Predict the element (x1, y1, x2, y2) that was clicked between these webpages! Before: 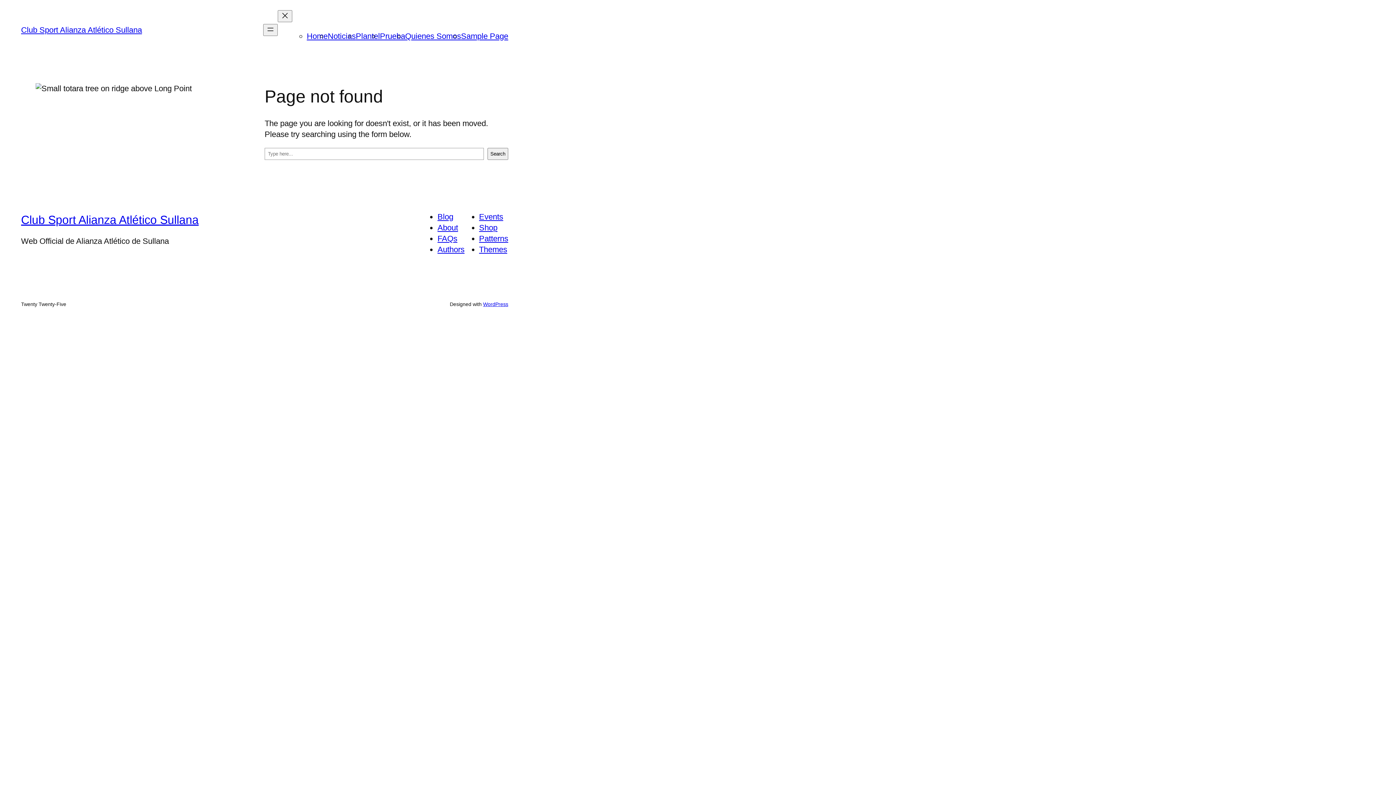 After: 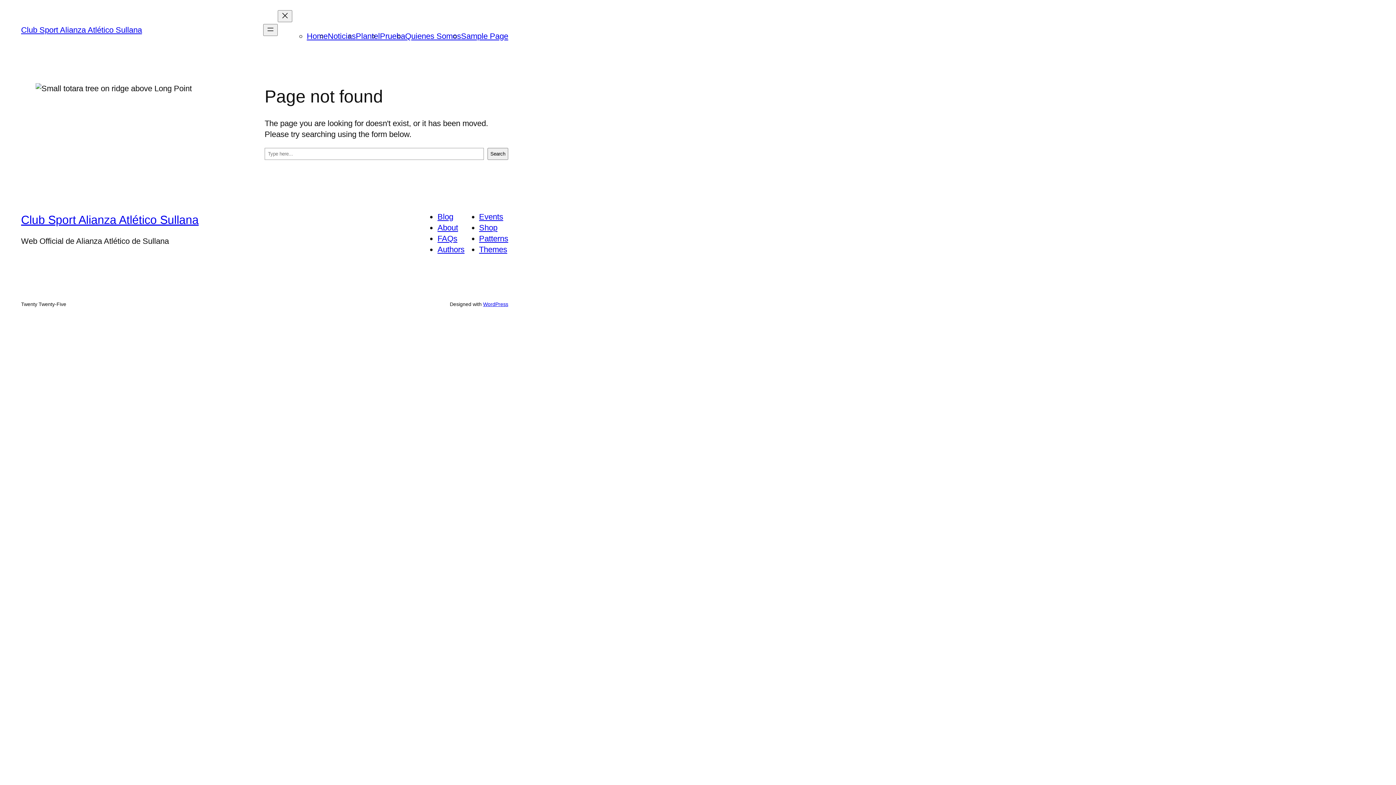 Action: bbox: (437, 245, 464, 254) label: Authors